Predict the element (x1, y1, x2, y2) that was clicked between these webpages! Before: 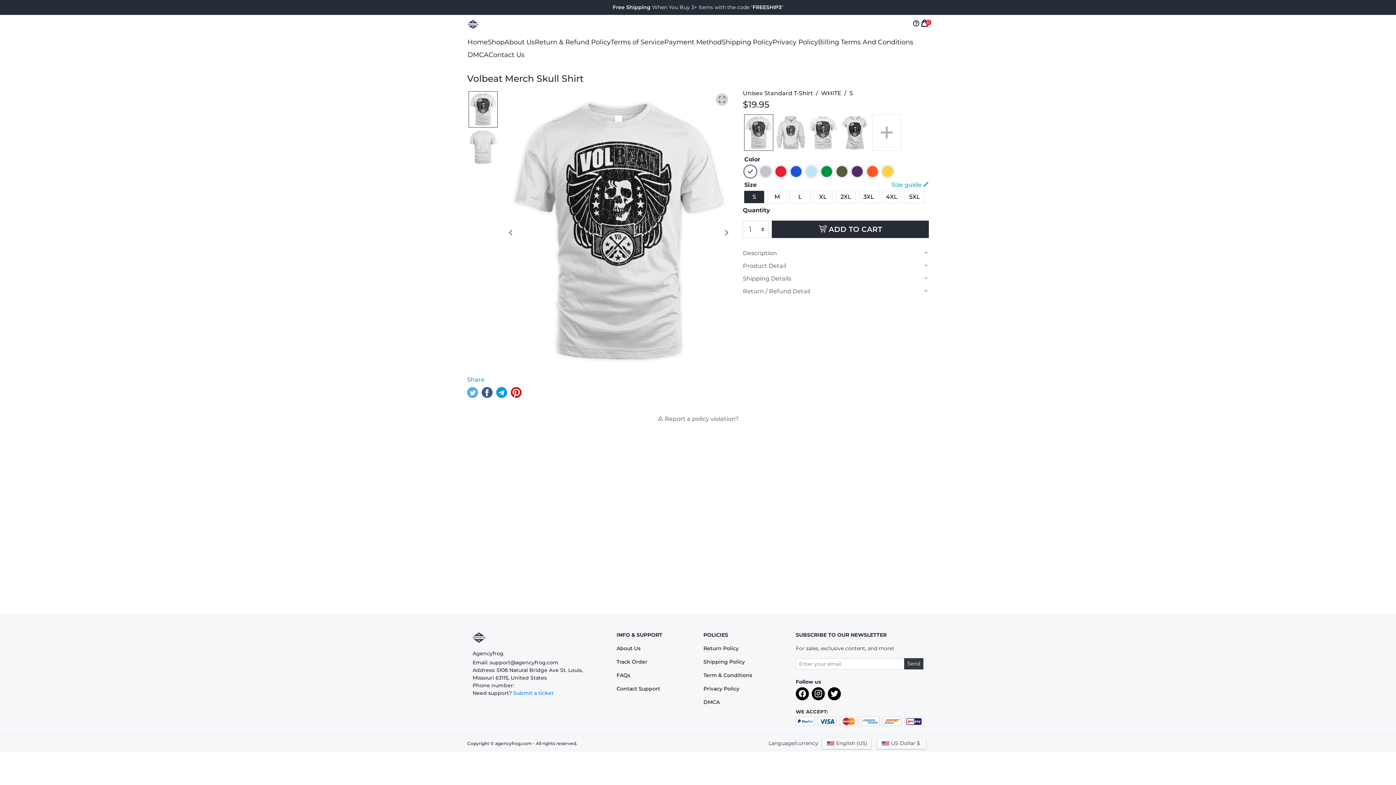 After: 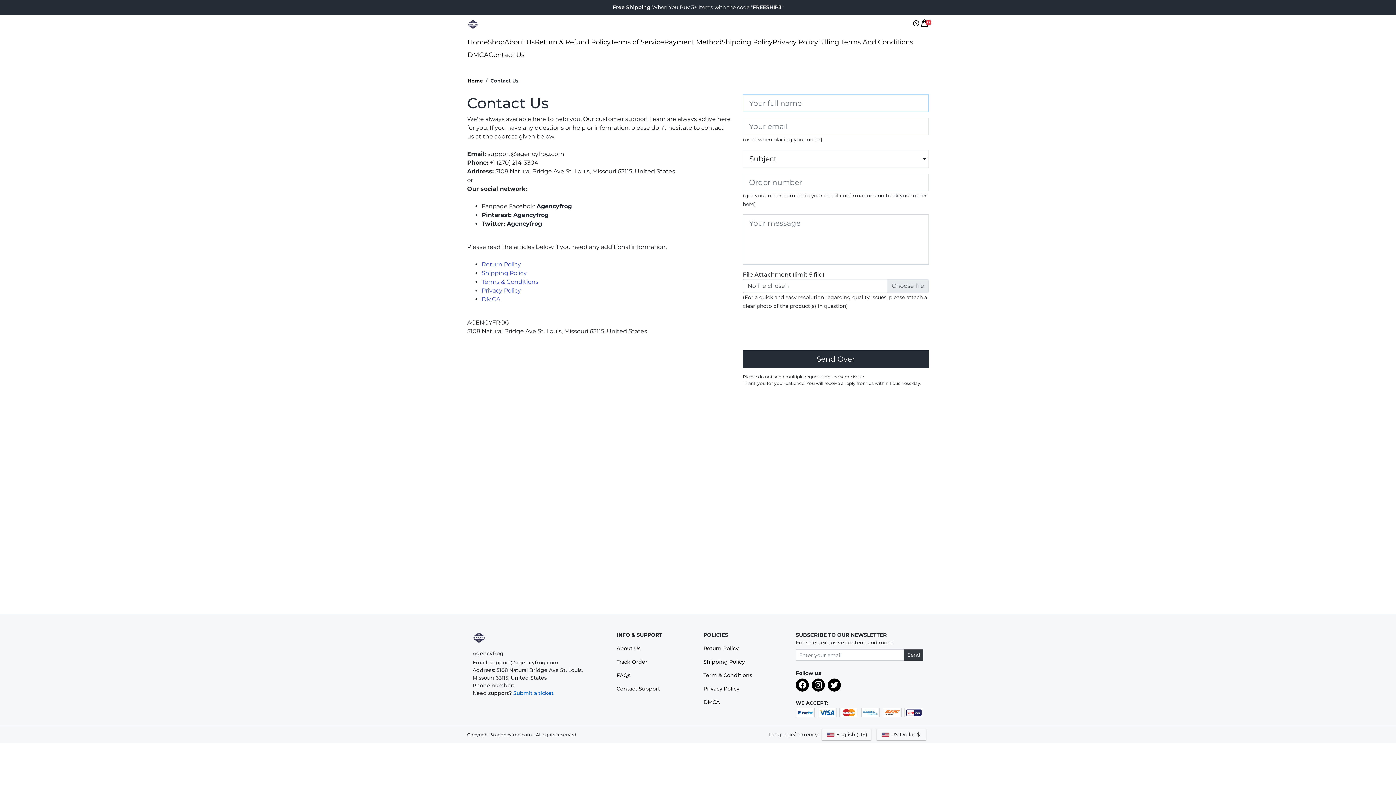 Action: bbox: (513, 690, 553, 696) label: Submit a ticket